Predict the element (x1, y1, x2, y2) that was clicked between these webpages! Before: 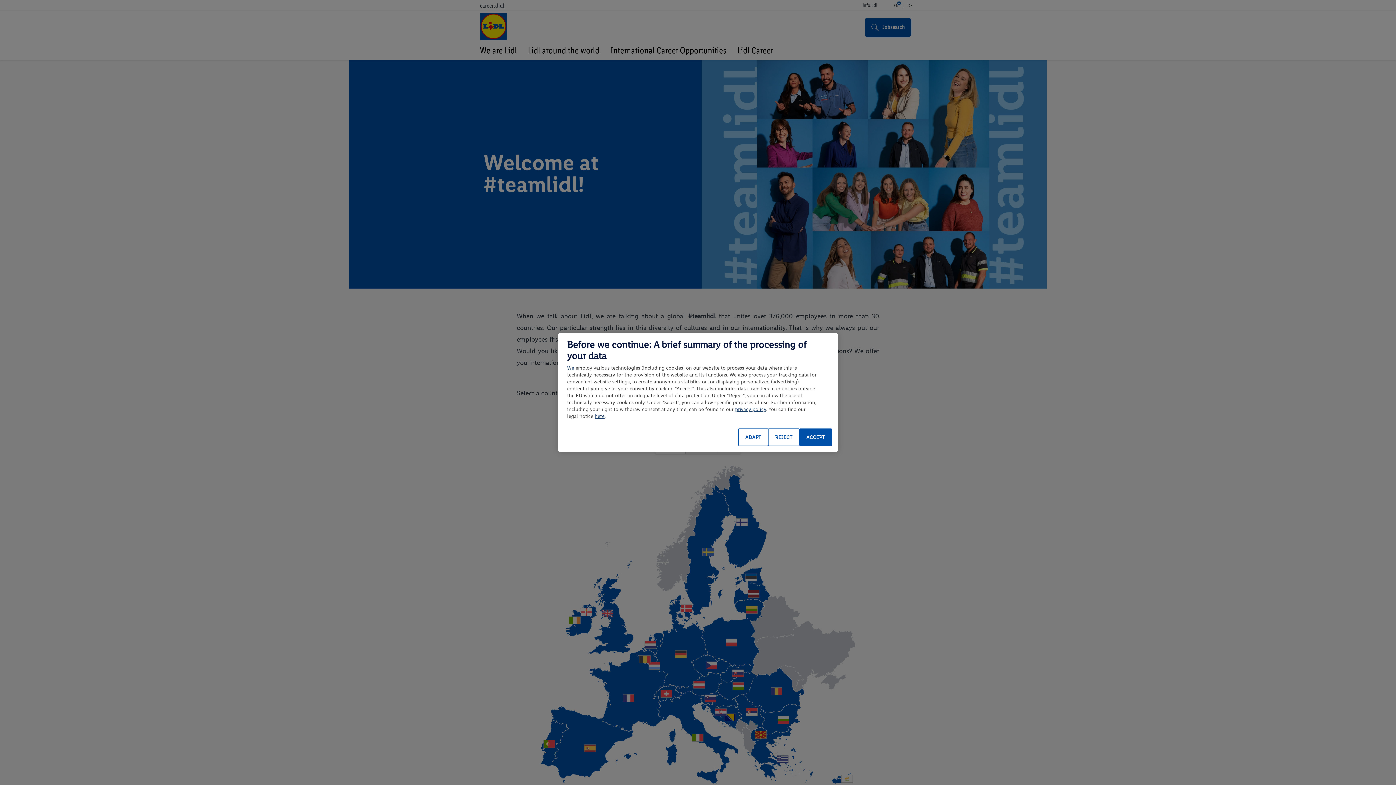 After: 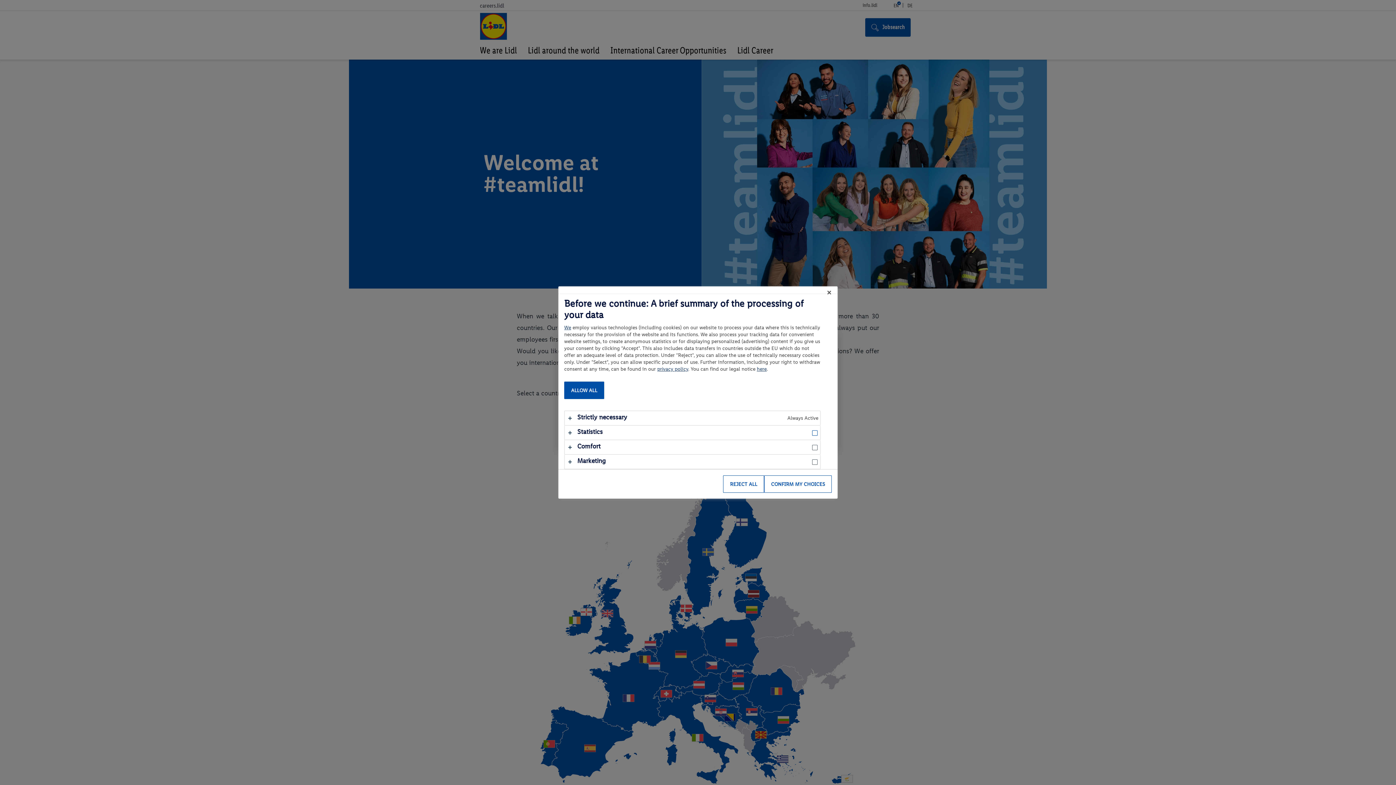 Action: label: ADAPT bbox: (738, 428, 768, 446)